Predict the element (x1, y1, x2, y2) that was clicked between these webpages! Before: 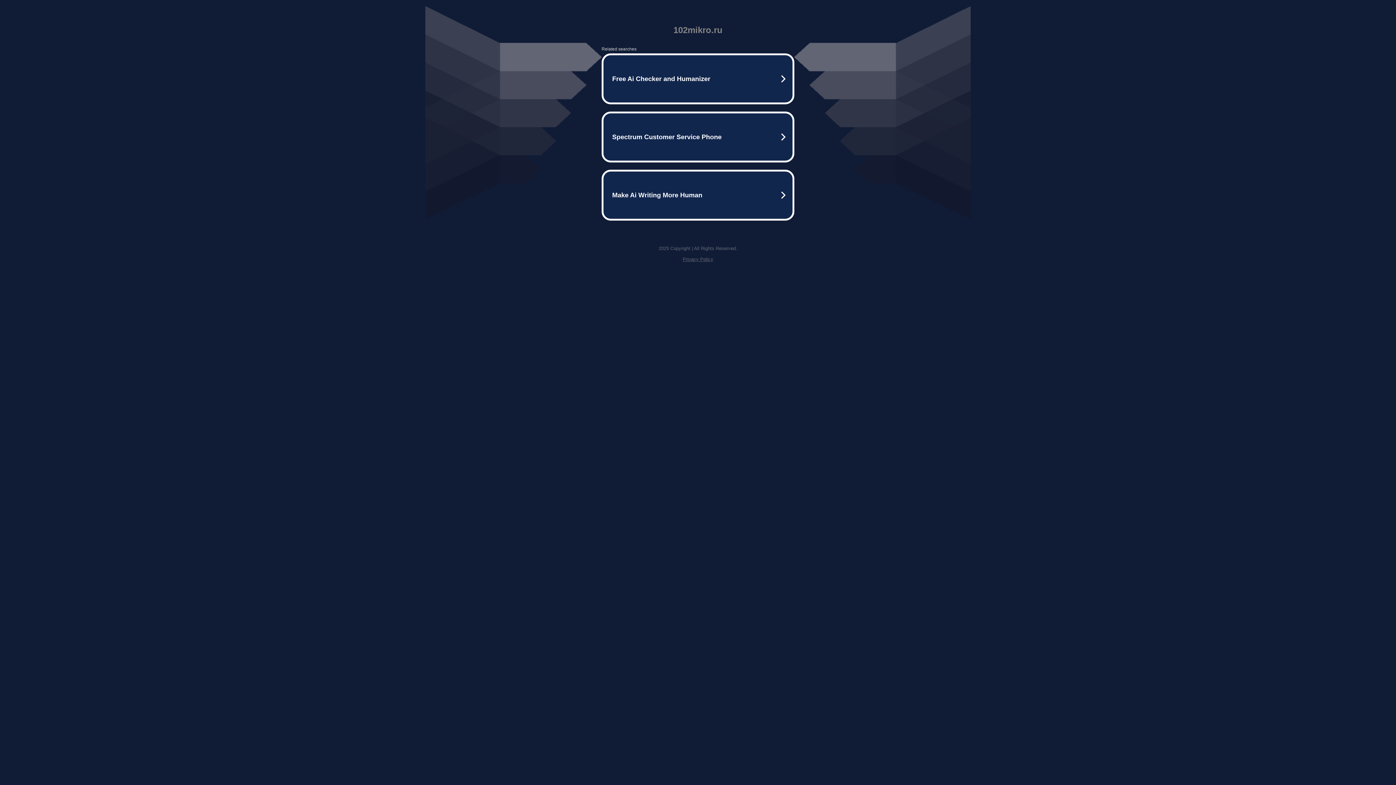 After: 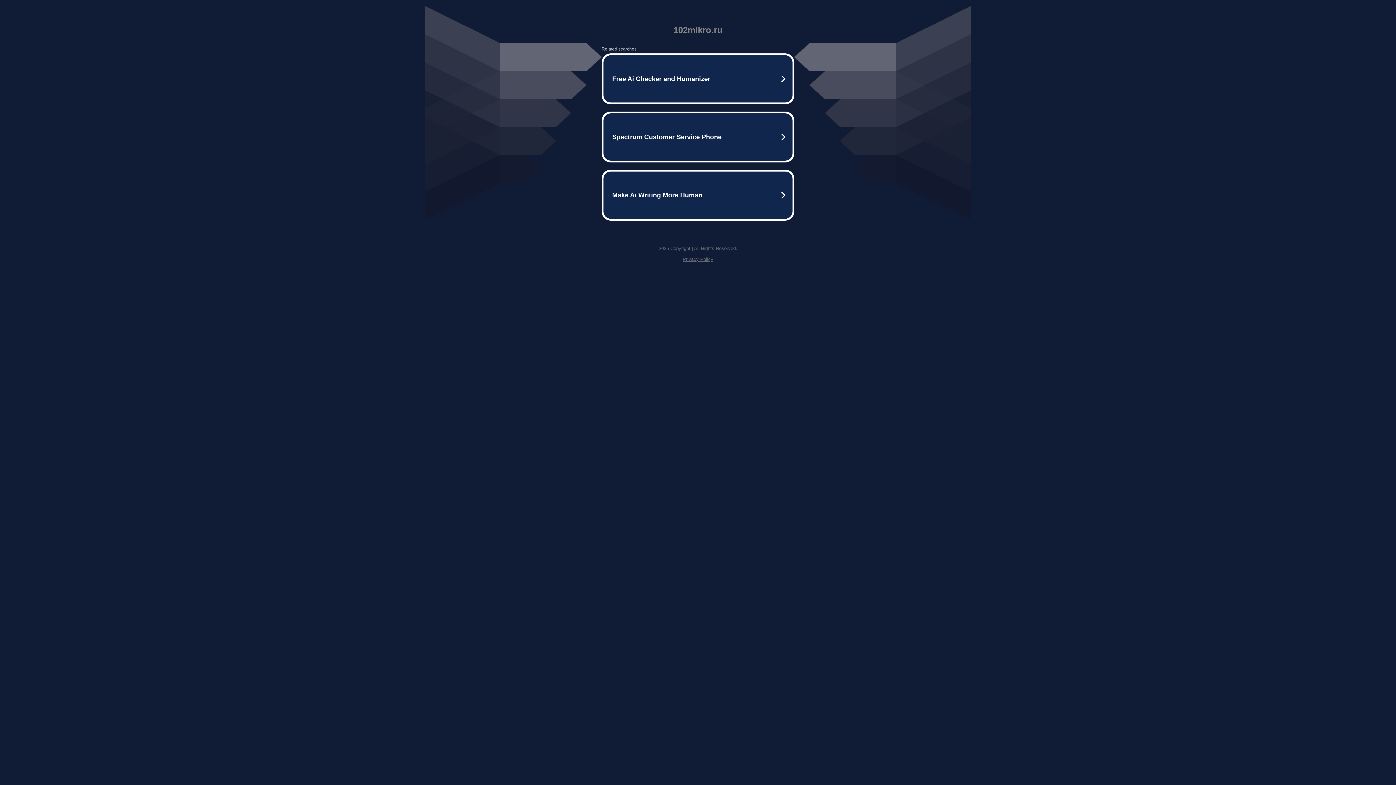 Action: bbox: (682, 256, 713, 262) label: Privacy Policy